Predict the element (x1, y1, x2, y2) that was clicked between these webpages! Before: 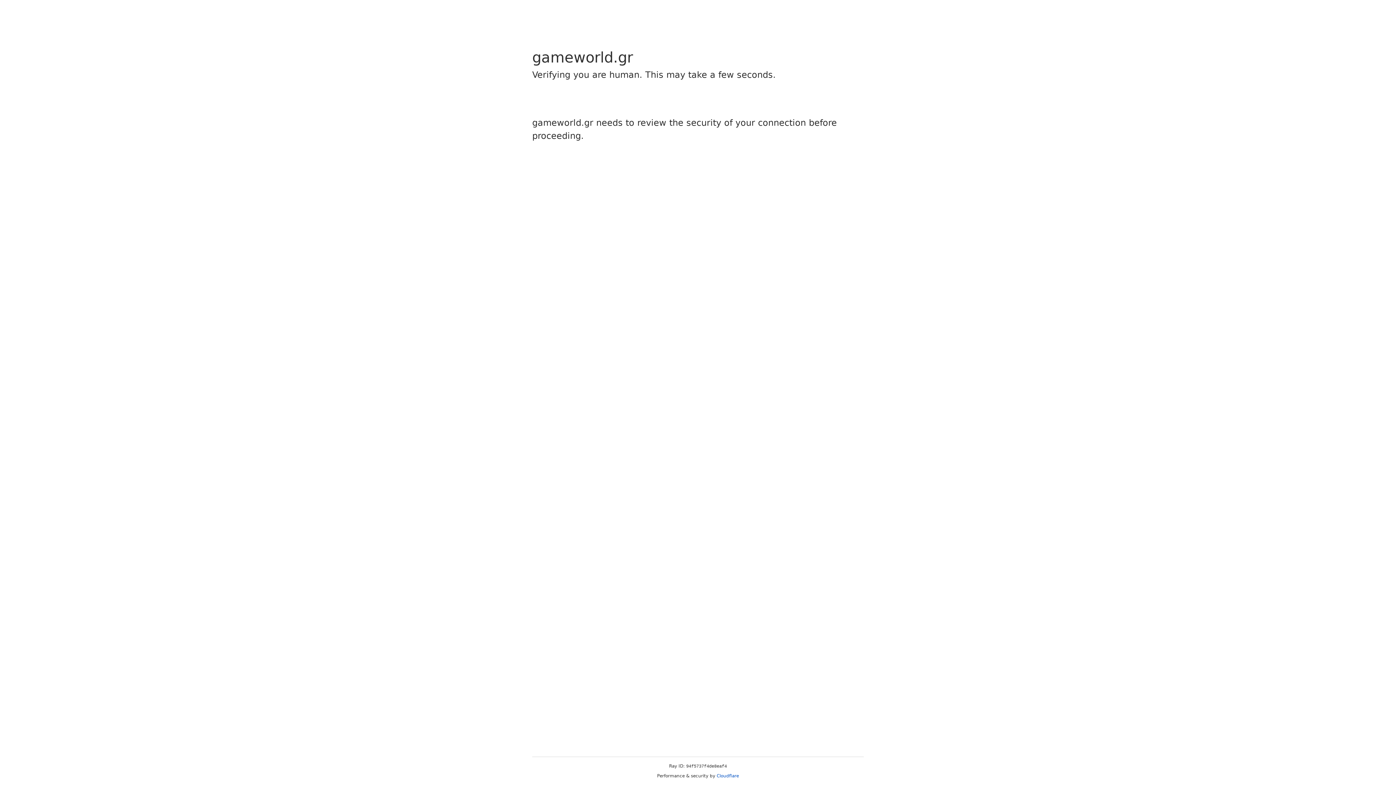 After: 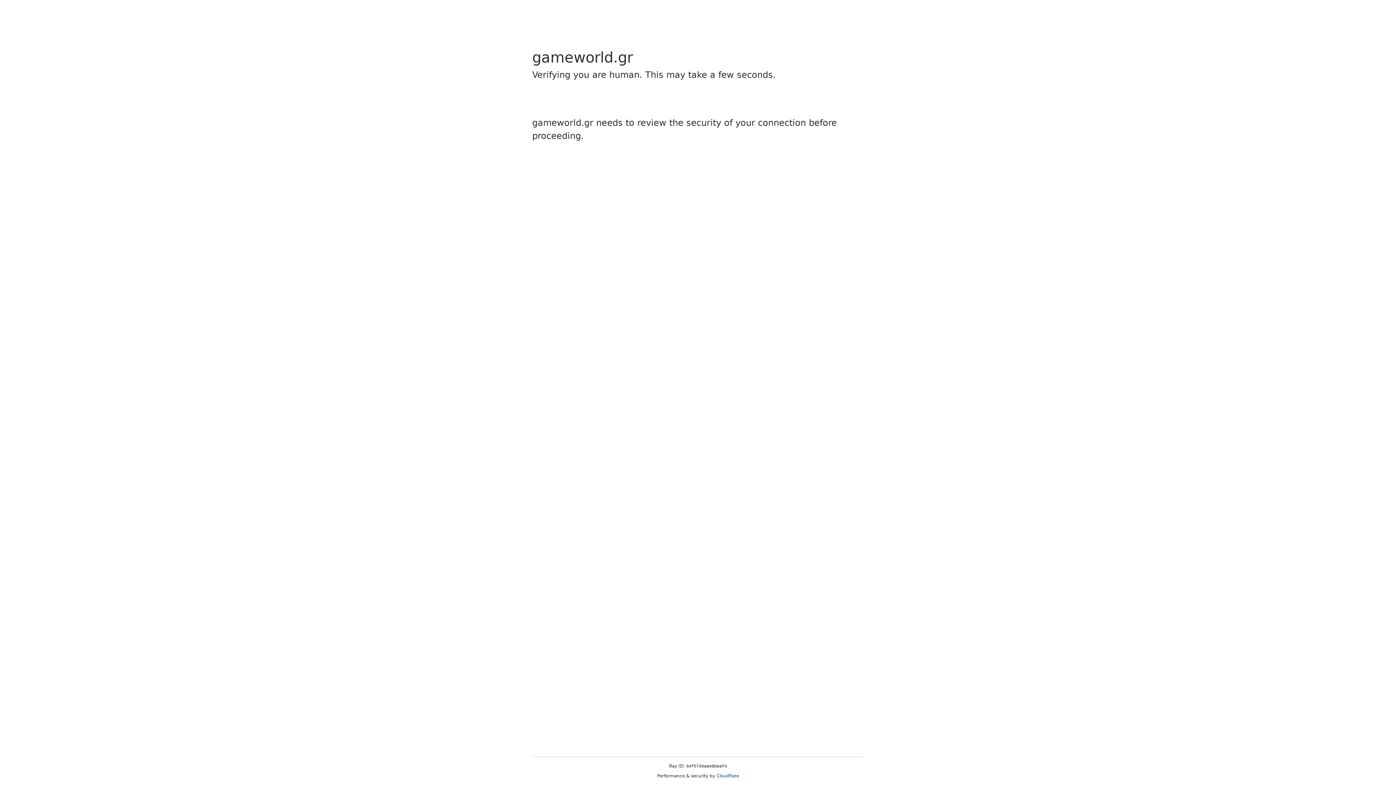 Action: label: Cloudflare bbox: (716, 773, 739, 778)